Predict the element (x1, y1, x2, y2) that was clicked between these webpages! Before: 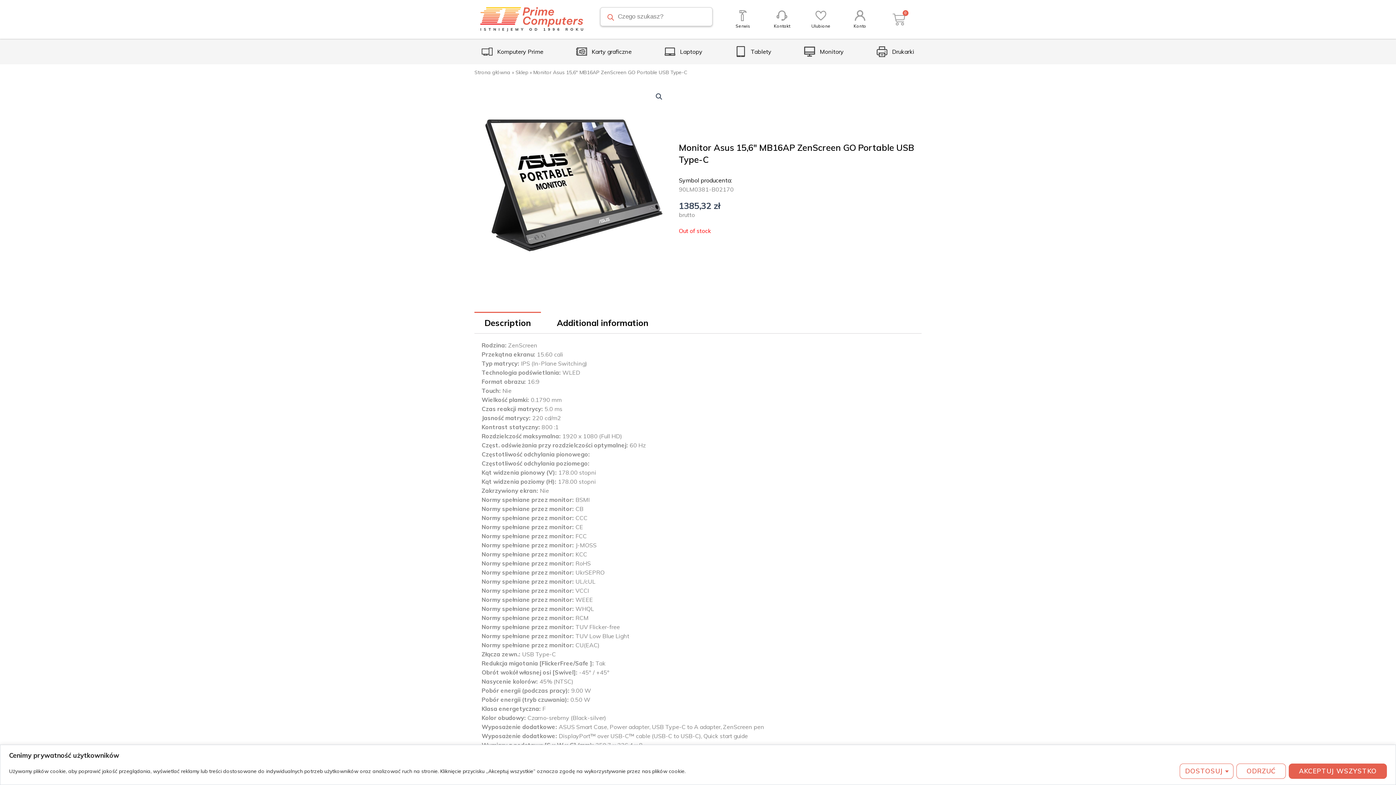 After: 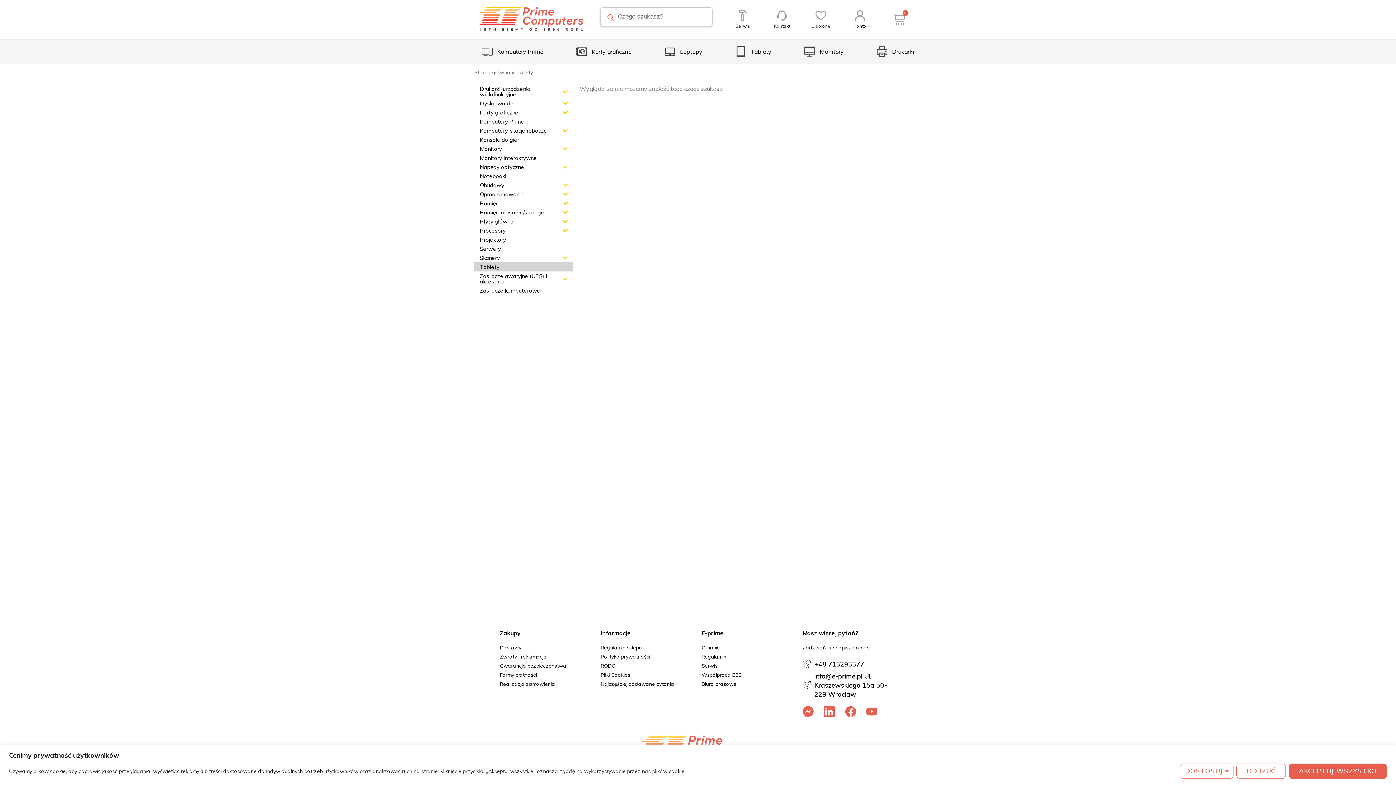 Action: label: Tablety bbox: (735, 46, 771, 57)